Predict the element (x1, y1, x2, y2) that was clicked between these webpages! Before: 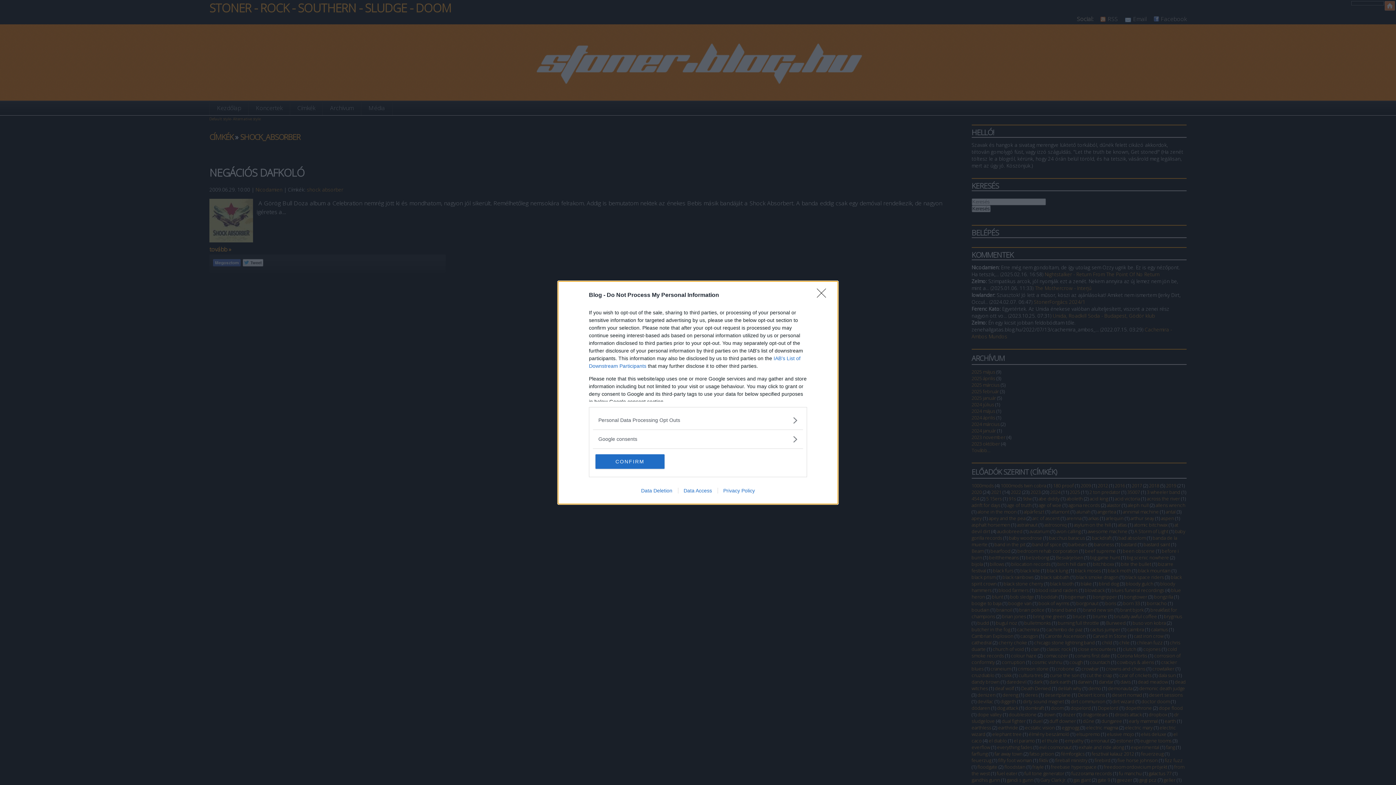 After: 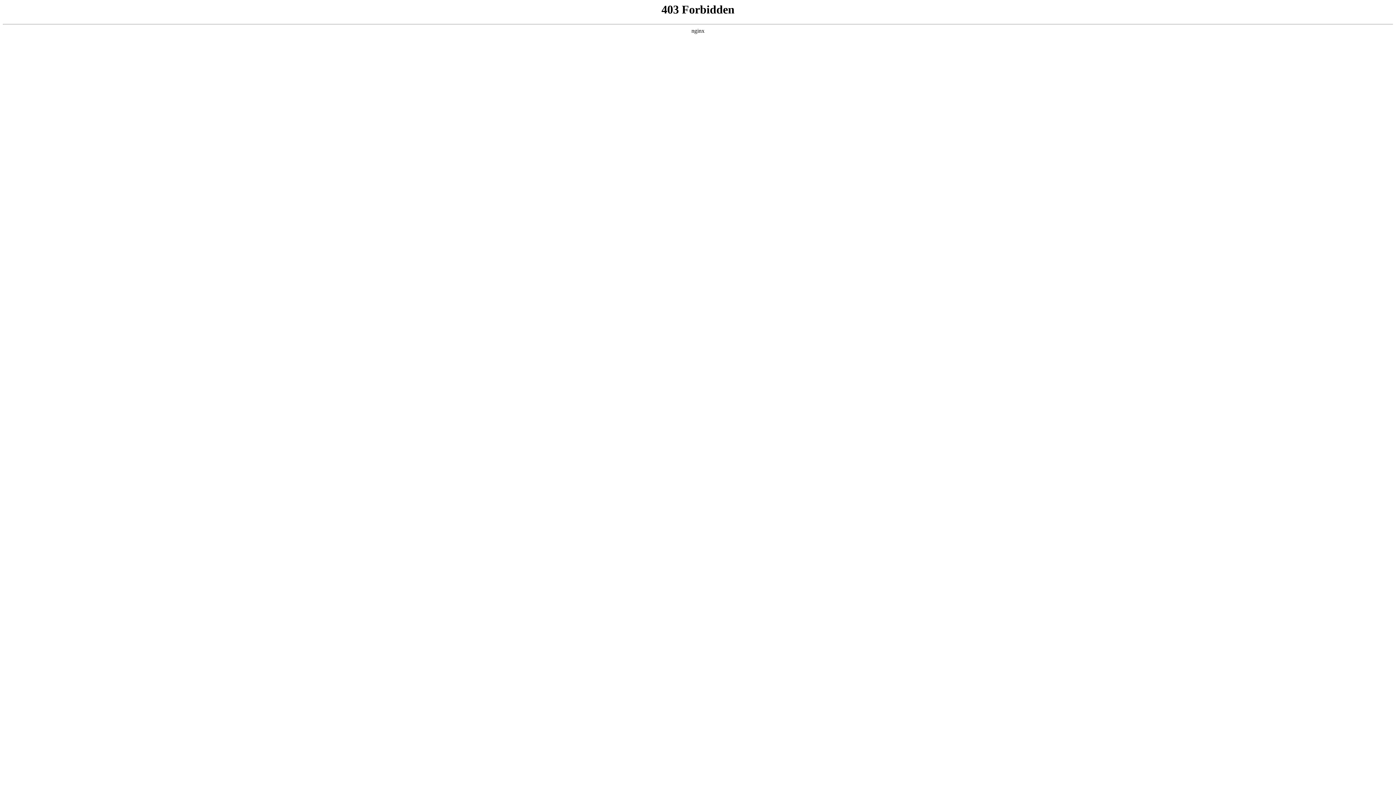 Action: label: Privacy Policy bbox: (717, 487, 760, 493)